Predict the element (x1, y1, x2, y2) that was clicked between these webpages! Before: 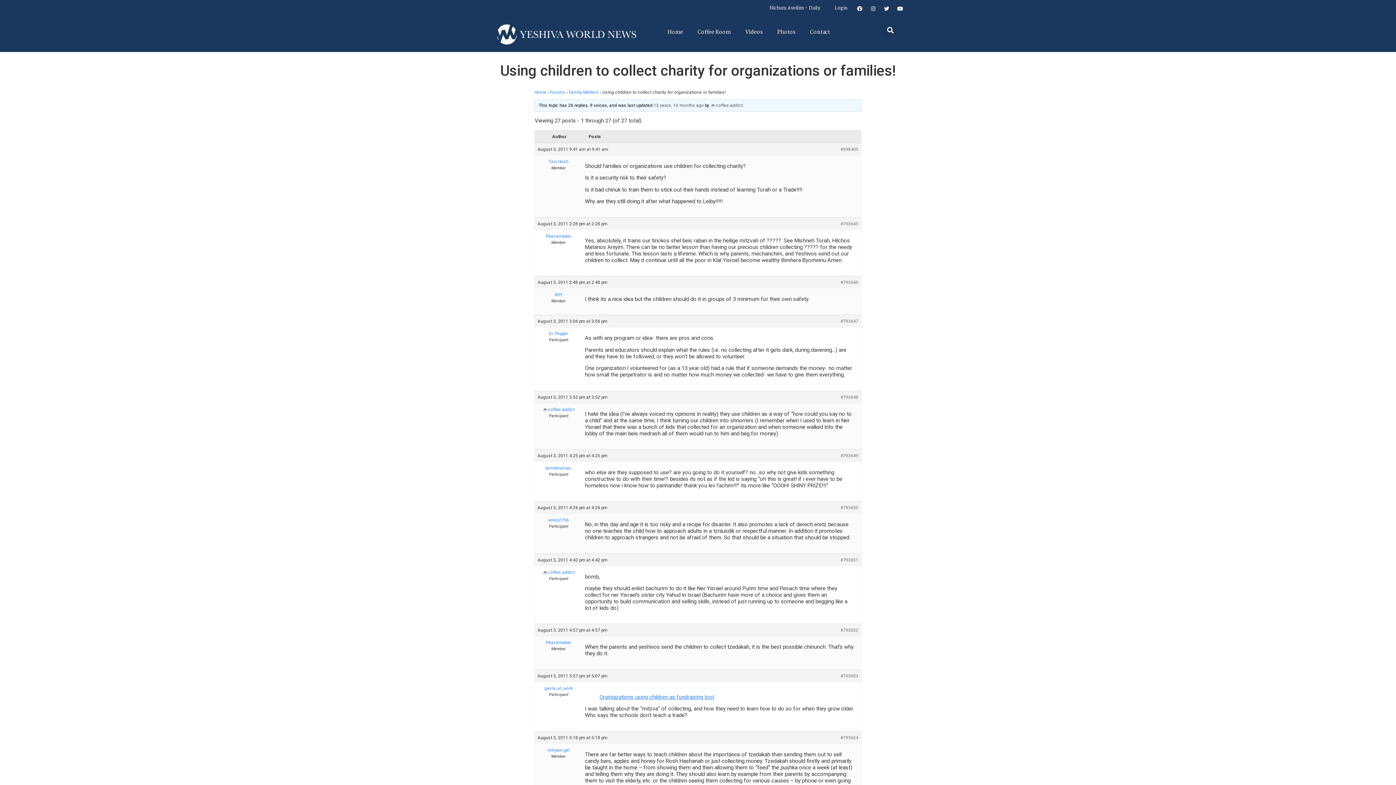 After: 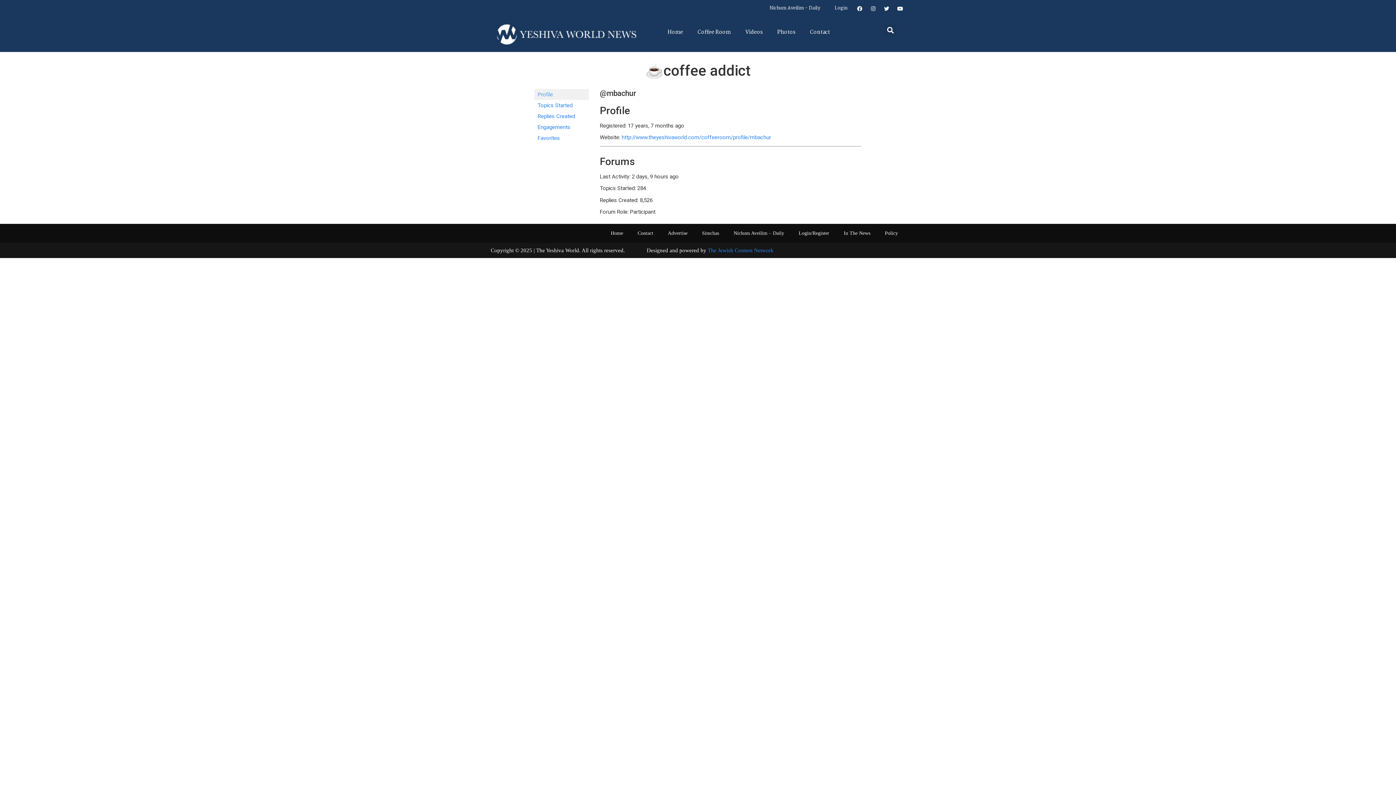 Action: label: ☕️coffee addict bbox: (537, 406, 579, 412)